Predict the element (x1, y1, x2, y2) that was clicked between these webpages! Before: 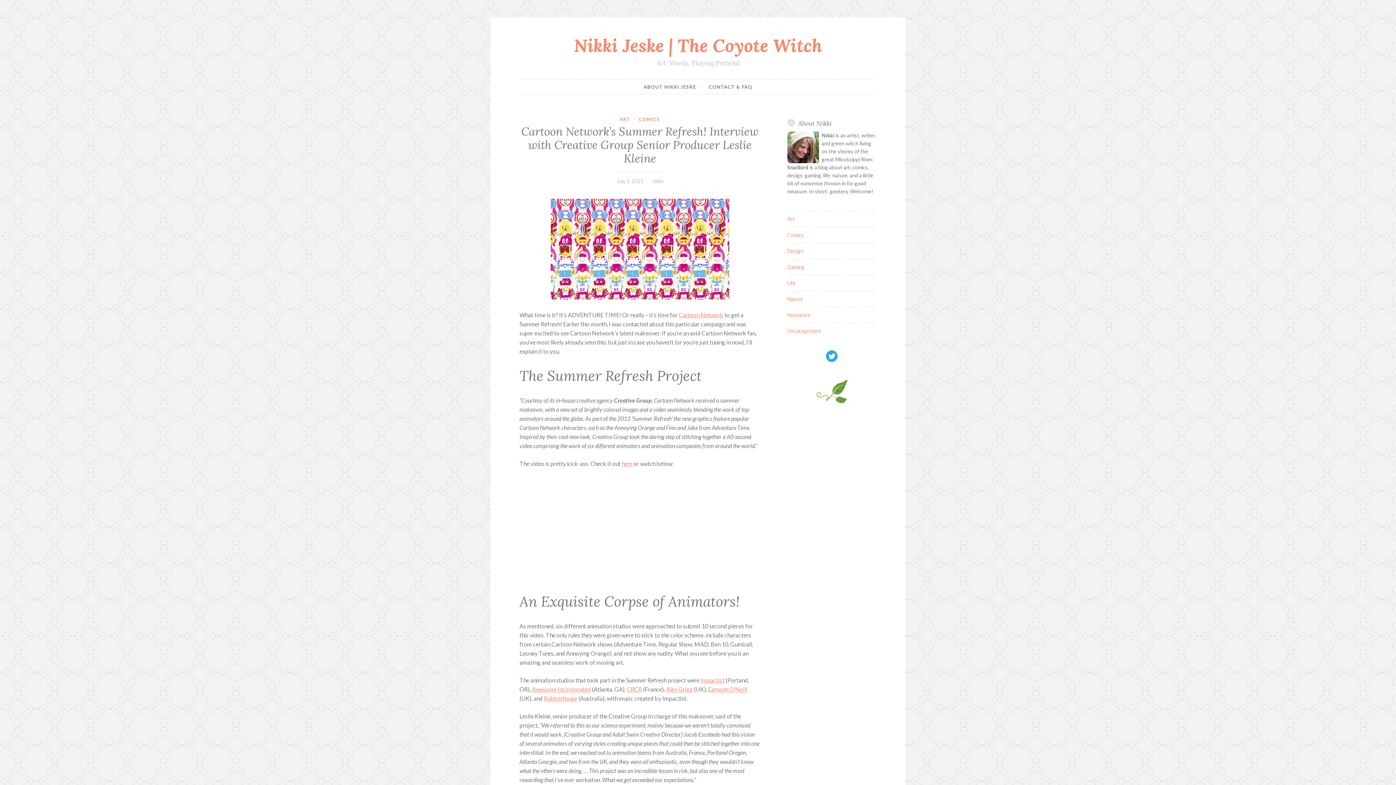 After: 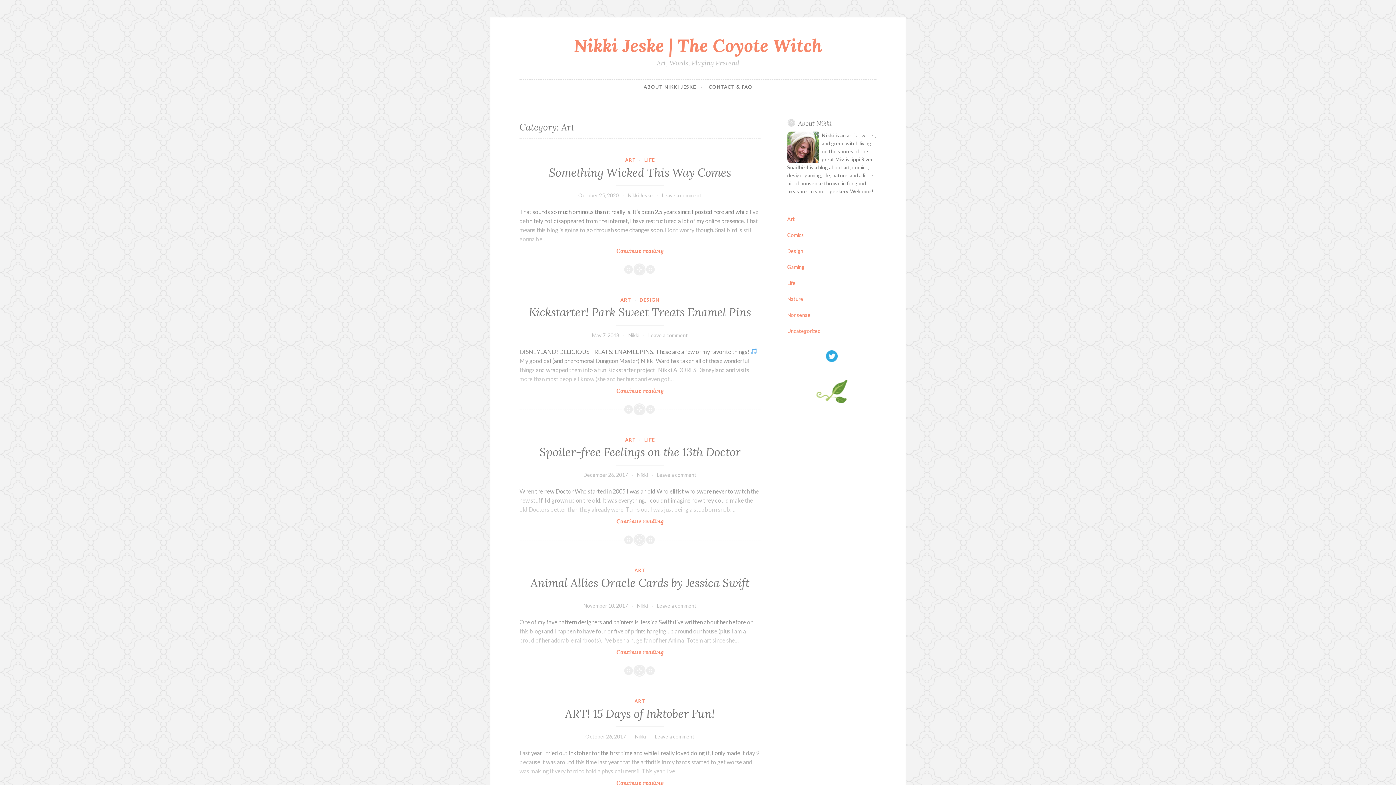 Action: bbox: (619, 116, 630, 122) label: ART